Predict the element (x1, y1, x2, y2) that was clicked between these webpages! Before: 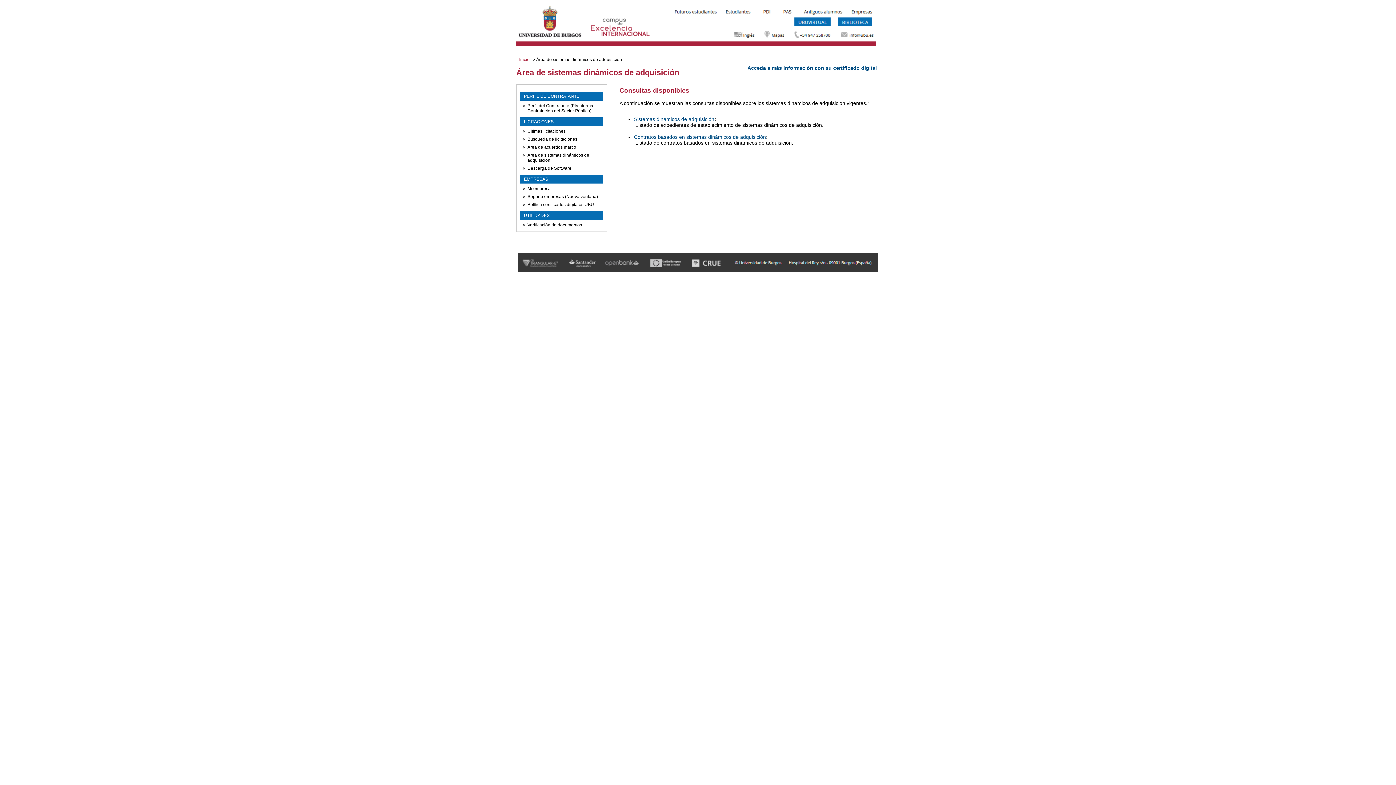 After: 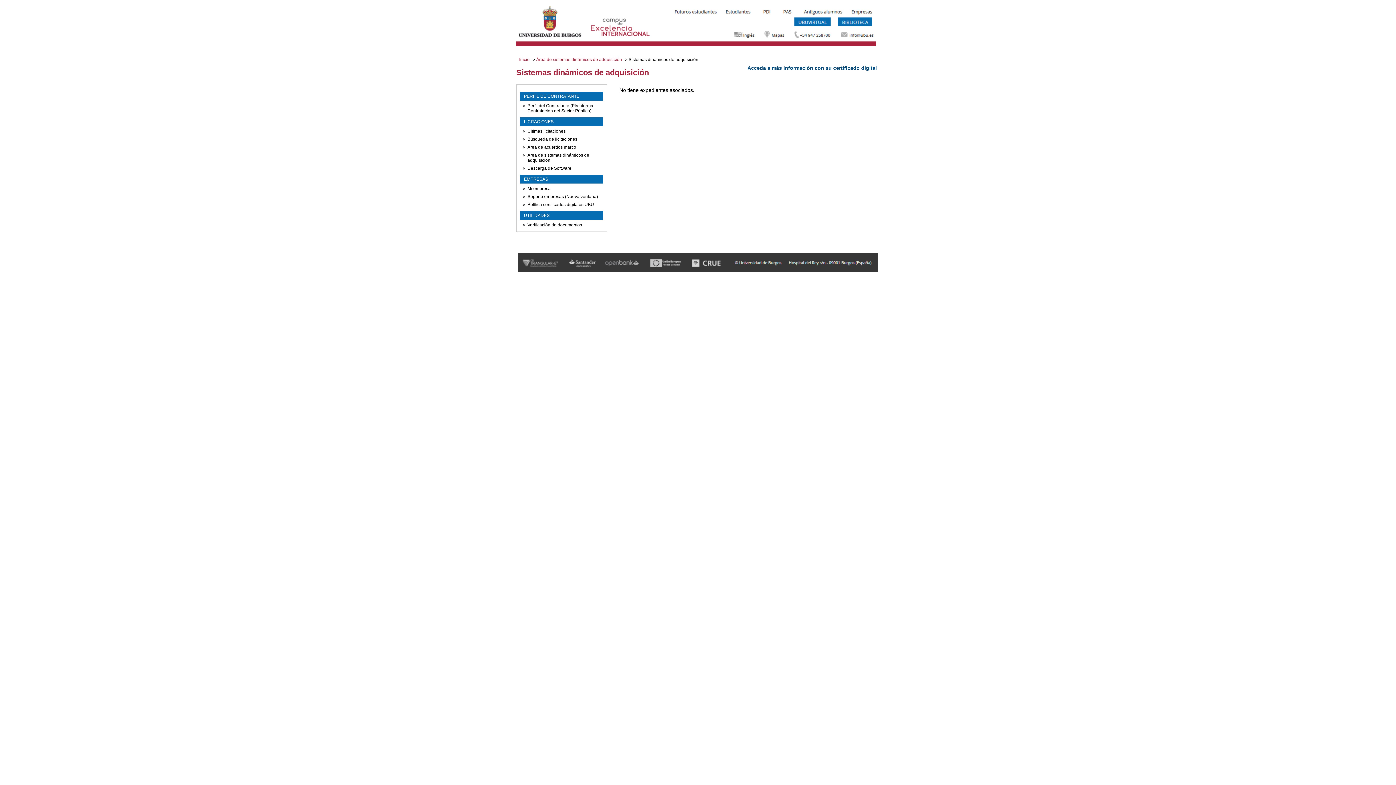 Action: bbox: (634, 114, 714, 123) label: Sistemas dinámicos de adquisición